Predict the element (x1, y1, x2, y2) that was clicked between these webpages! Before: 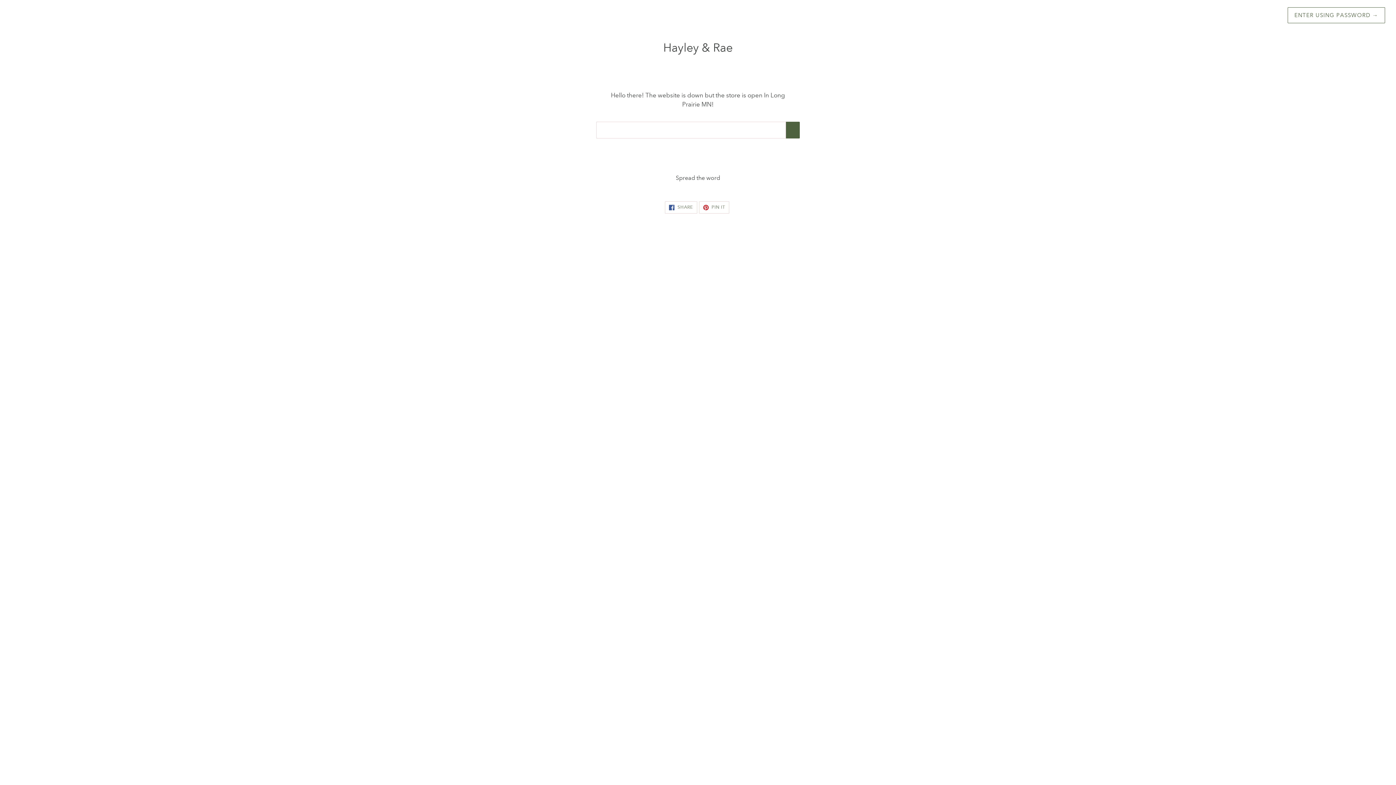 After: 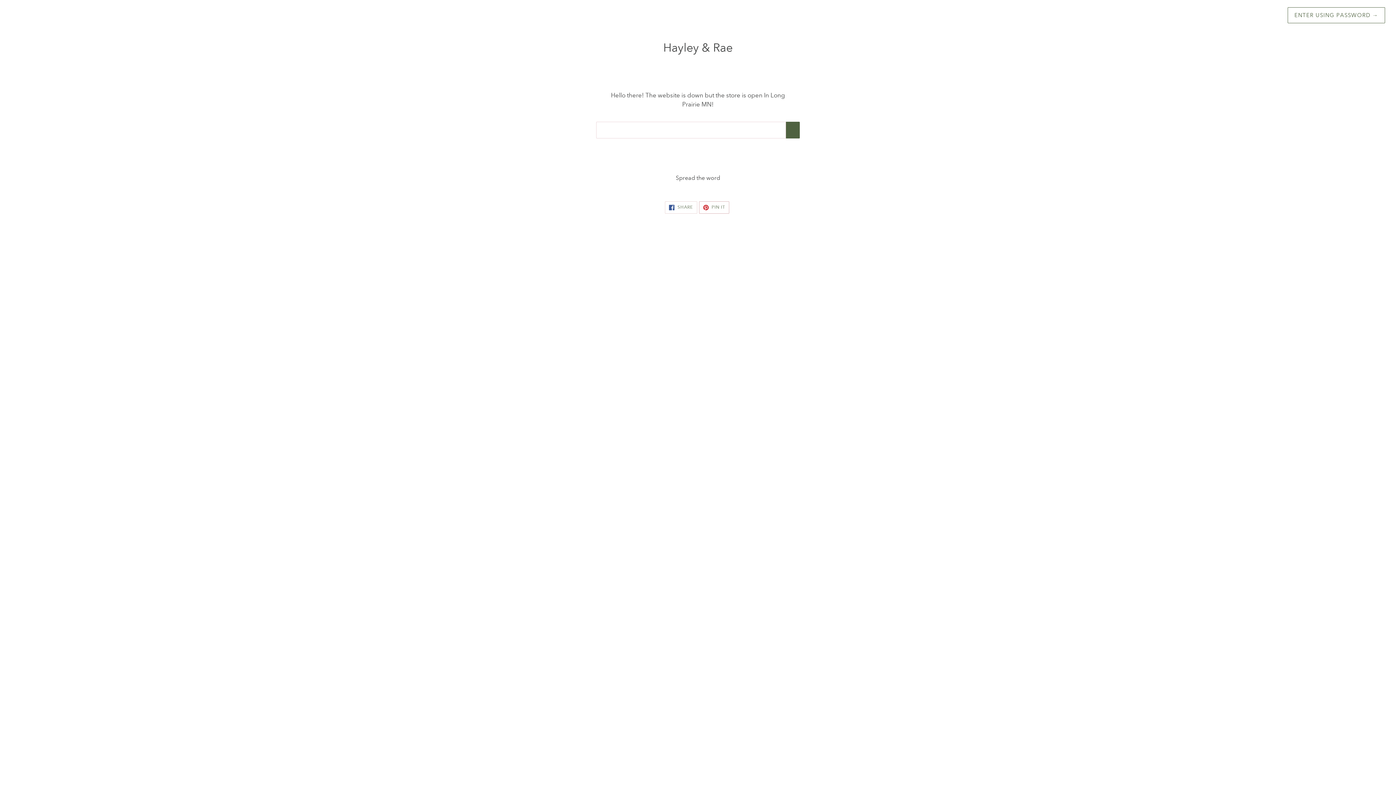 Action: bbox: (699, 201, 729, 213) label:  PIN IT
PIN ON PINTEREST